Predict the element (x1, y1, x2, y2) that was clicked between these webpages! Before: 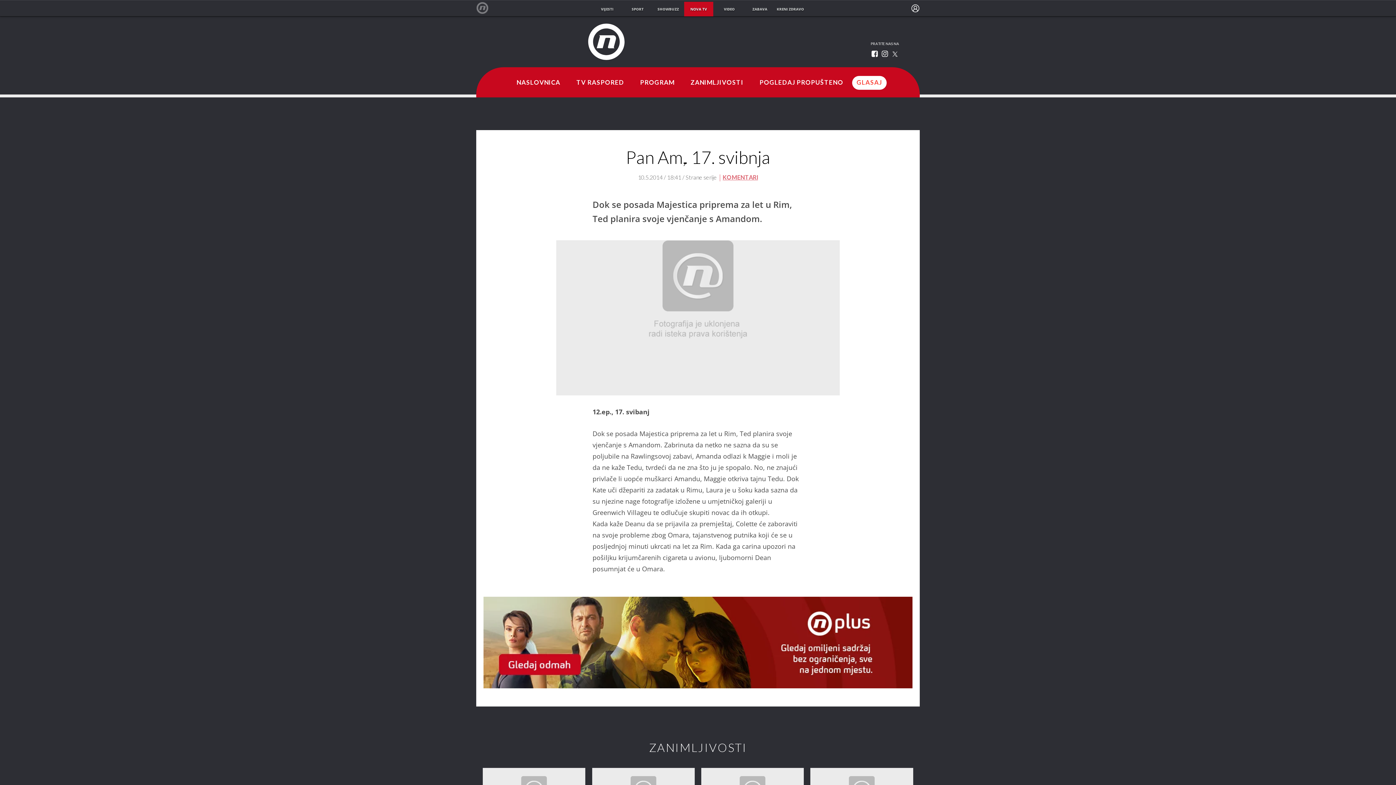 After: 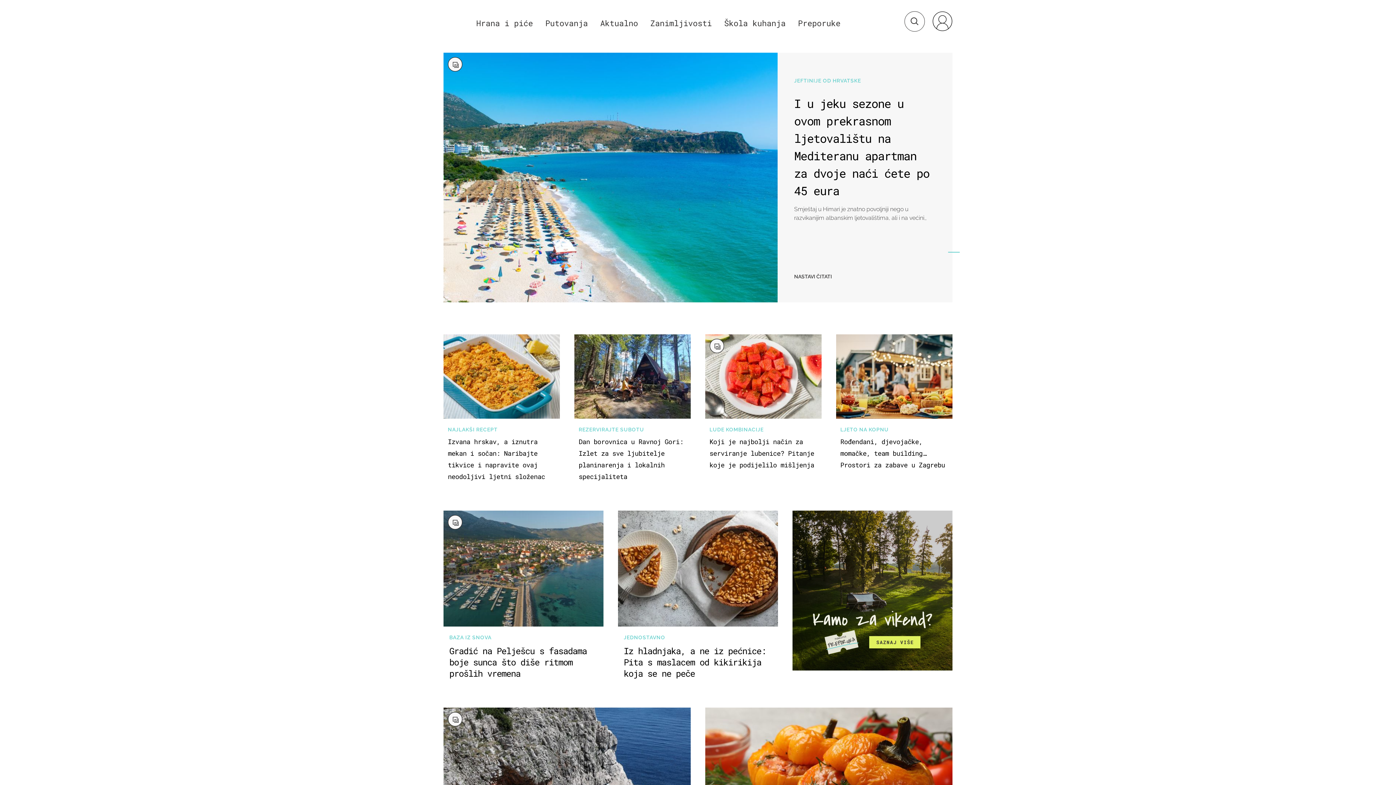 Action: bbox: (745, 1, 774, 16) label: ZABAVA